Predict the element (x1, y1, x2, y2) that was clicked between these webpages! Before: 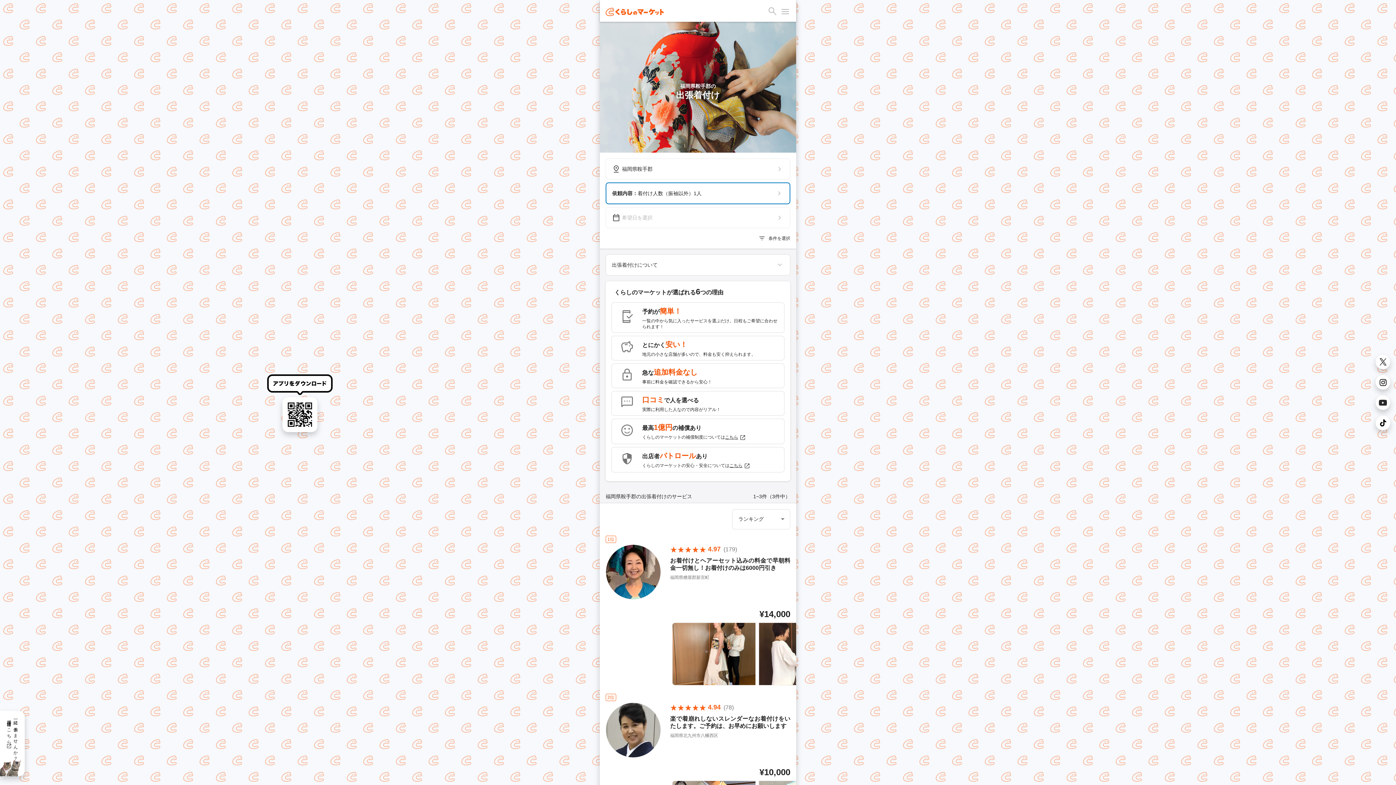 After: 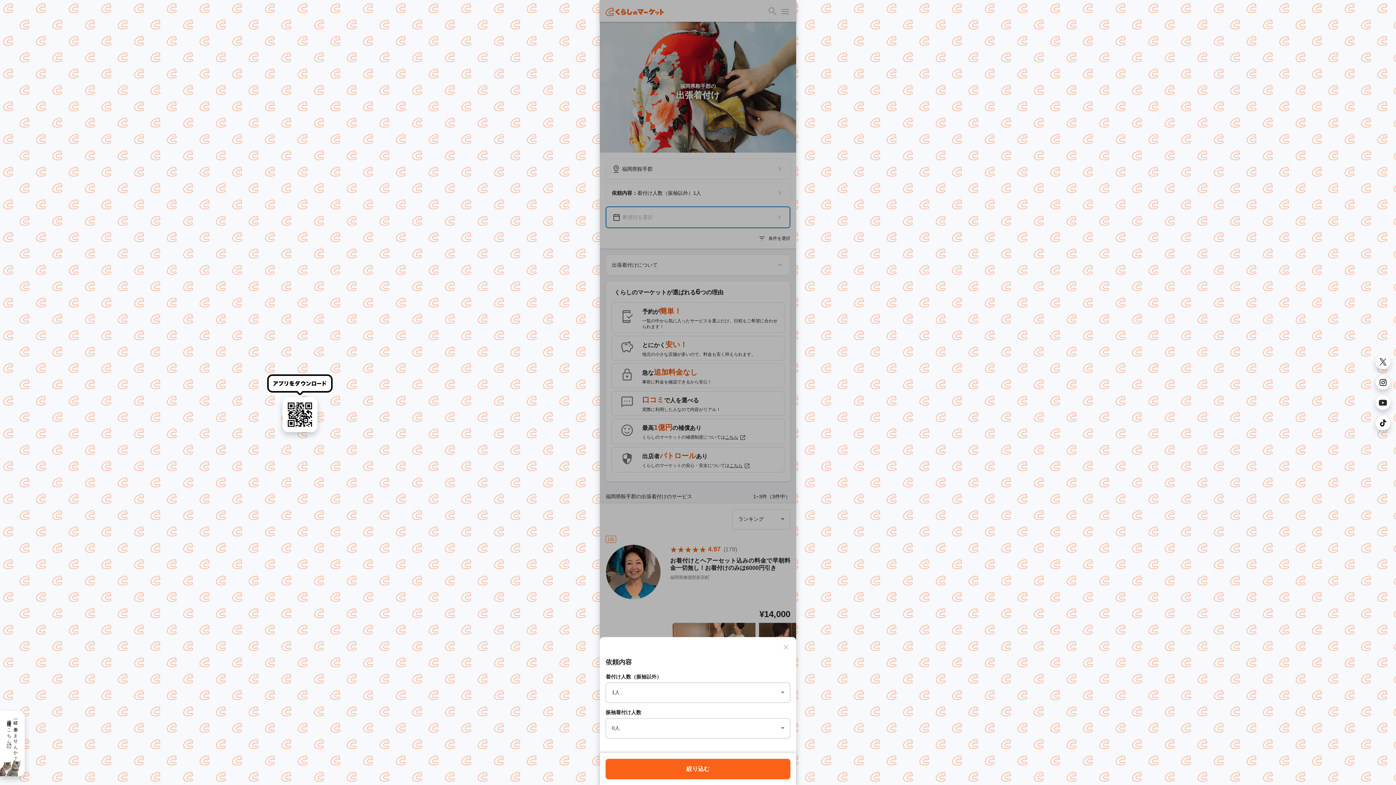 Action: bbox: (606, 183, 789, 203) label: 依頼内容：
着付け人数（振袖以外）1人